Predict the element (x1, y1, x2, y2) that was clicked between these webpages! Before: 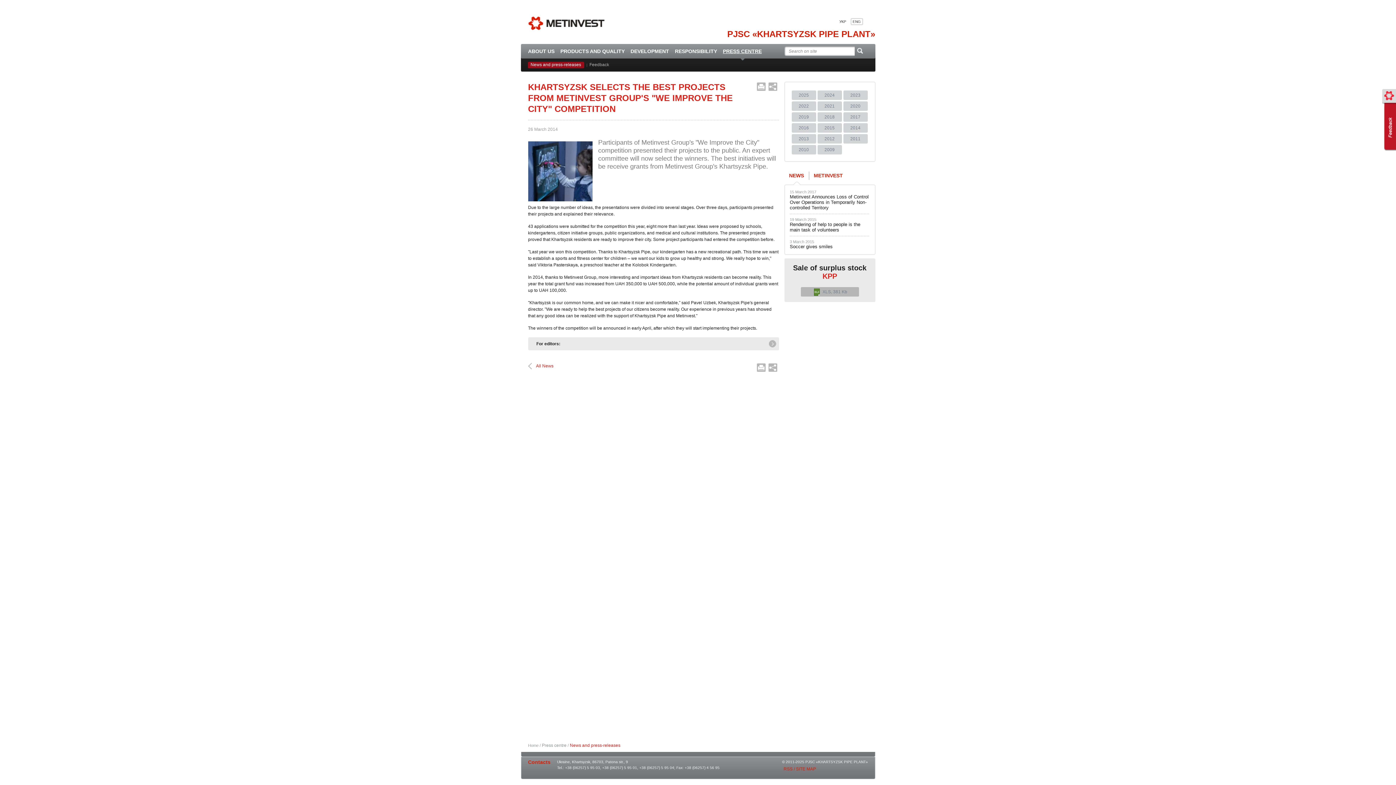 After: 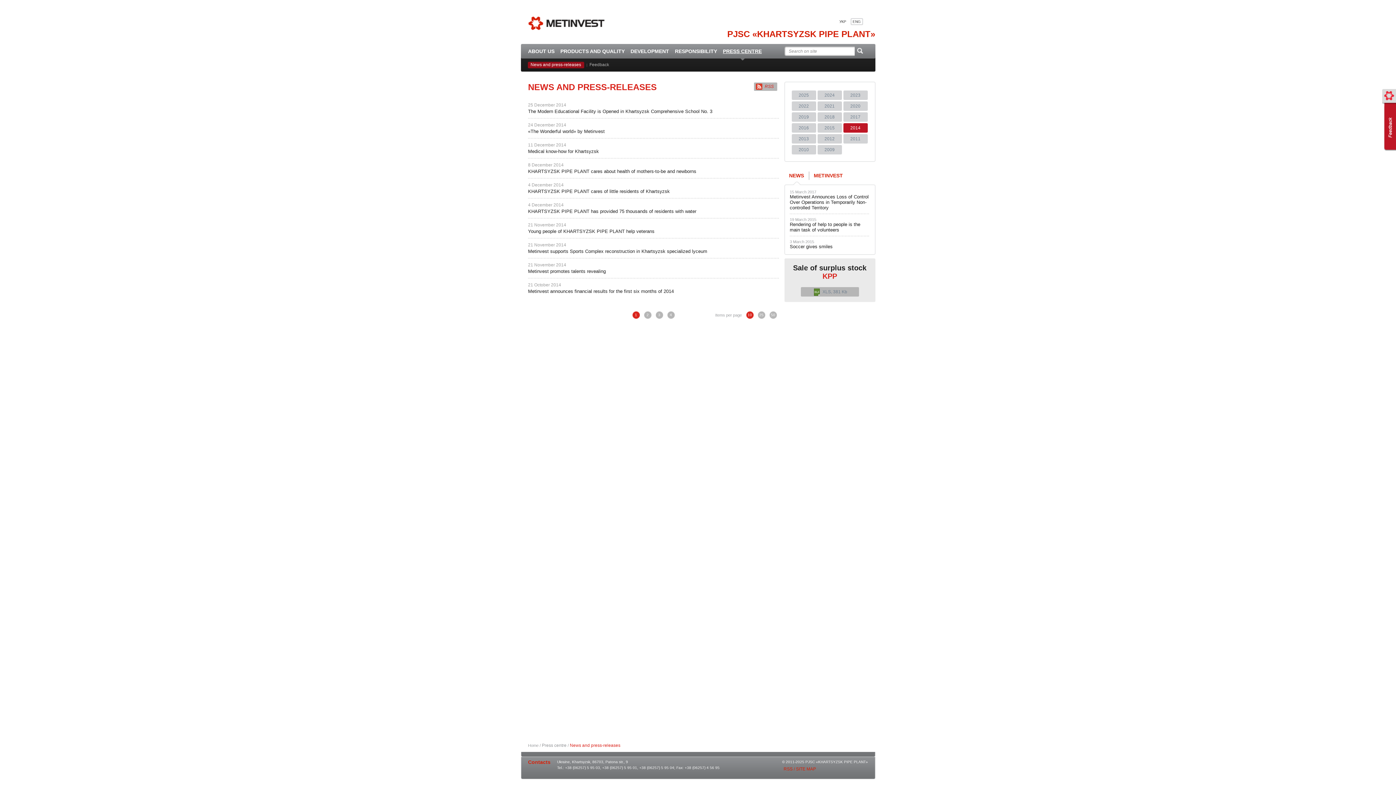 Action: label: 2014 bbox: (843, 123, 867, 132)